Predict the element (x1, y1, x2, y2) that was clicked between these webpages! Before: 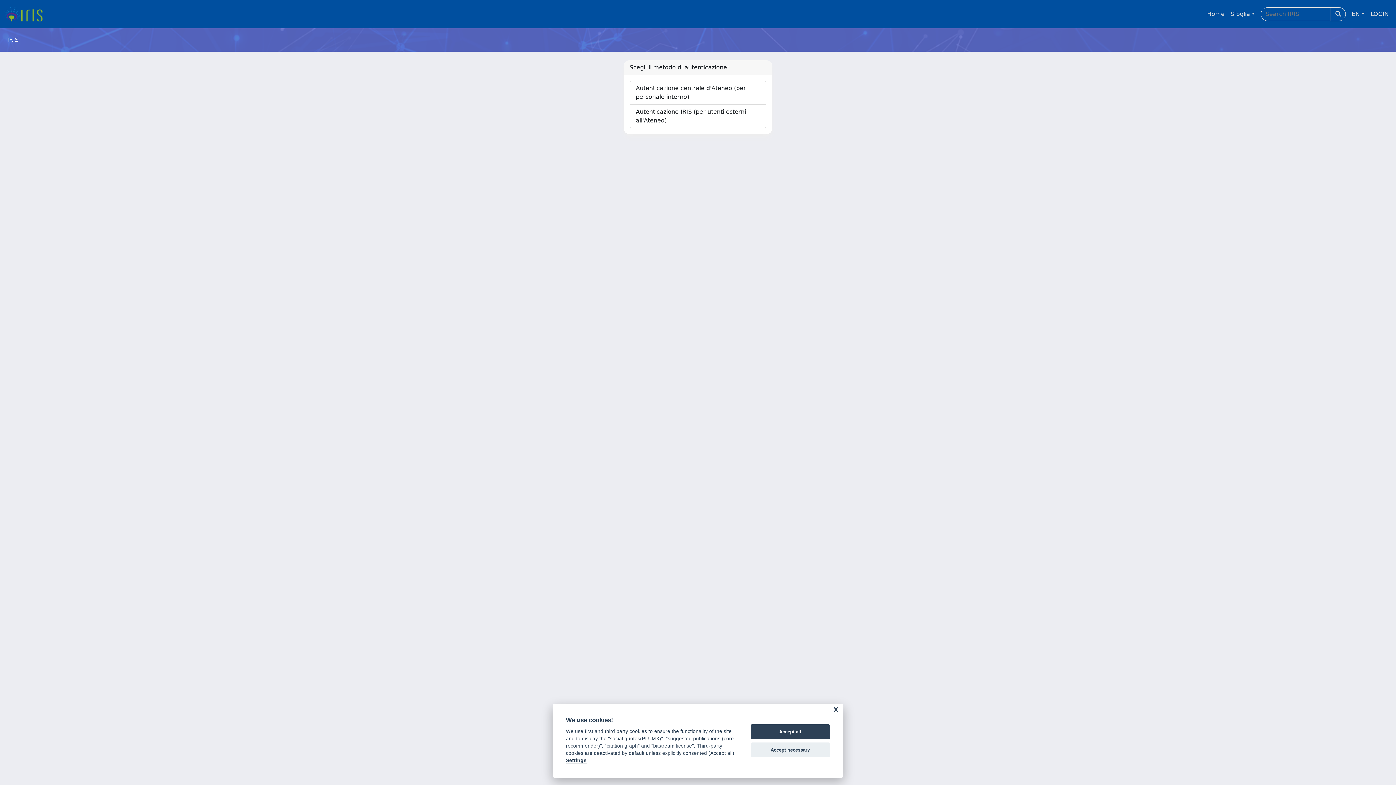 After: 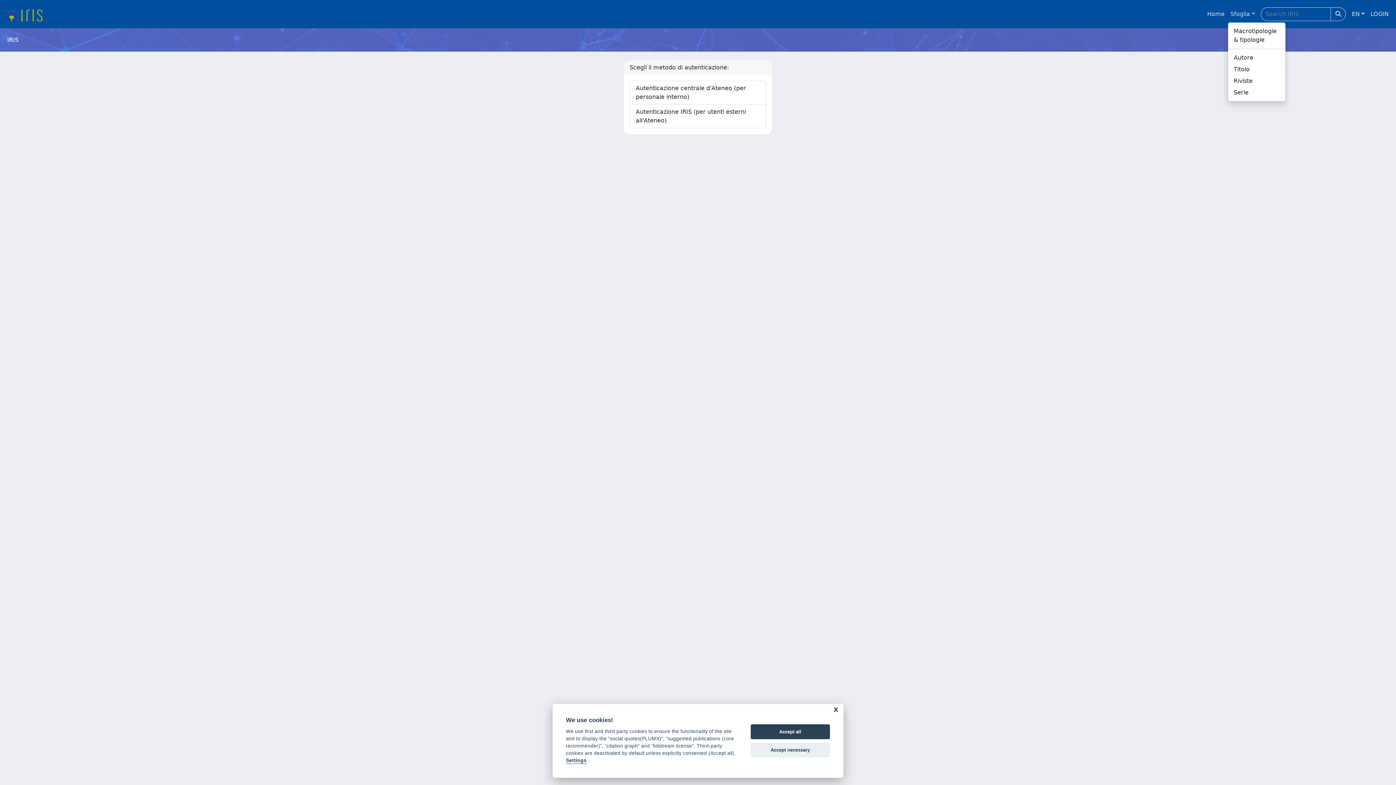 Action: label: Sfoglia bbox: (1227, 6, 1258, 21)